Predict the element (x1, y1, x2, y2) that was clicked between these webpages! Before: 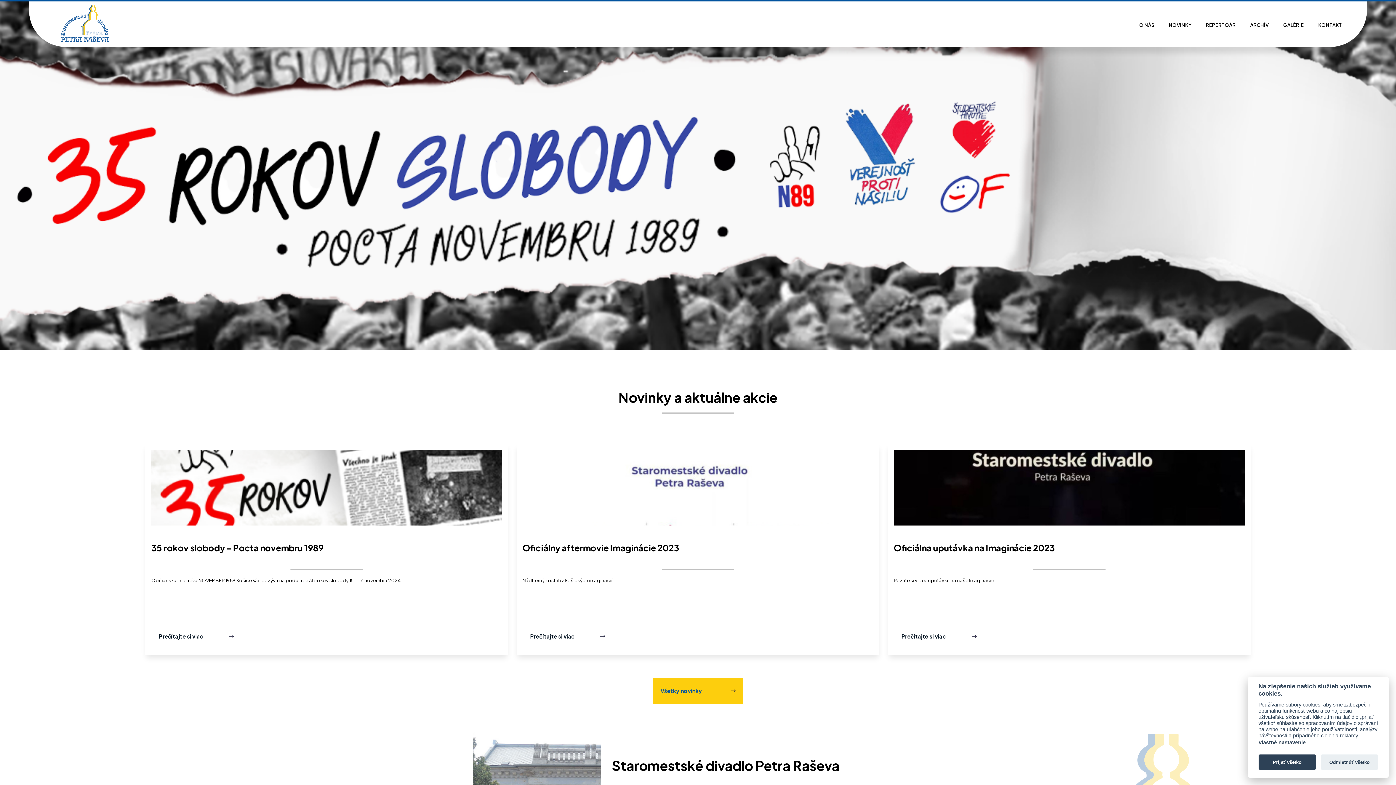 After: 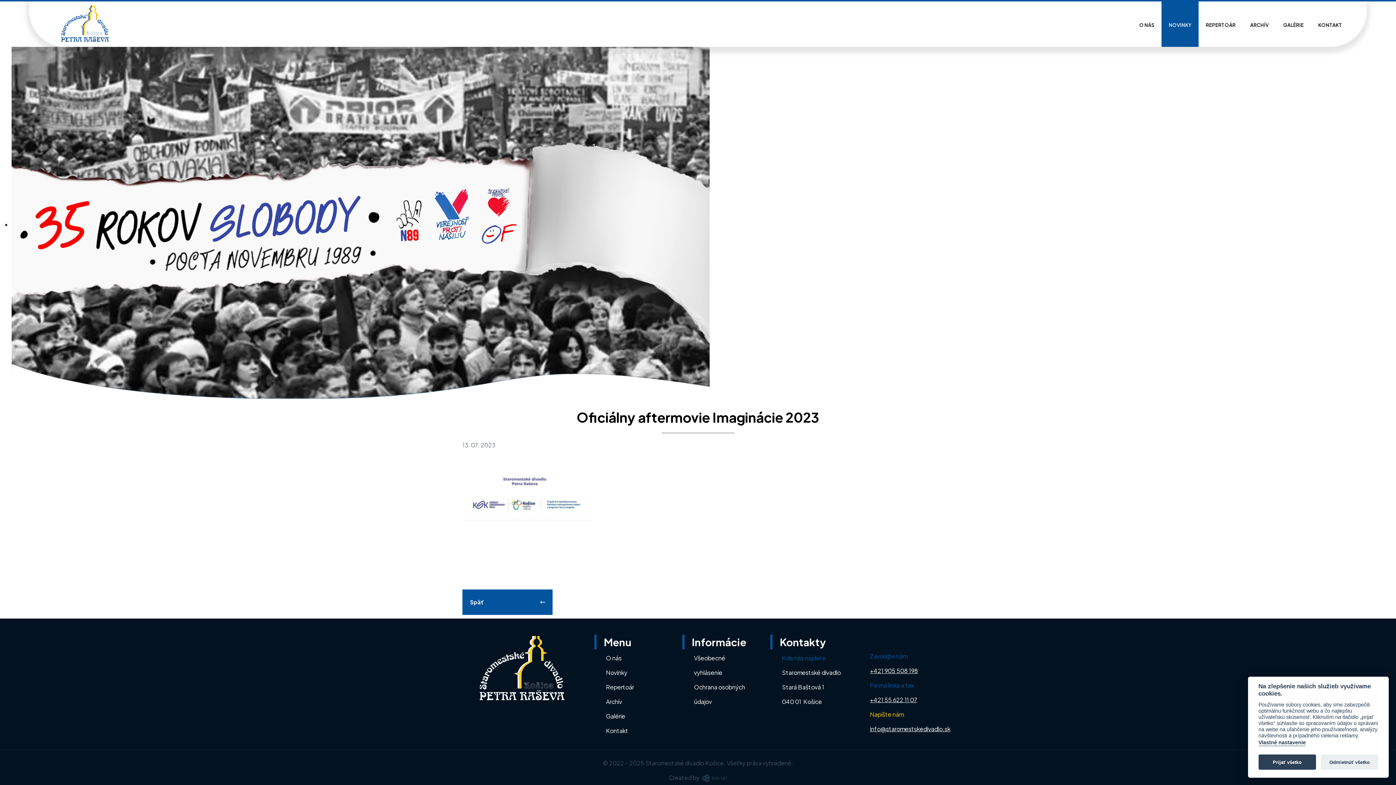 Action: bbox: (522, 624, 612, 649) label: Prečítajte si viac